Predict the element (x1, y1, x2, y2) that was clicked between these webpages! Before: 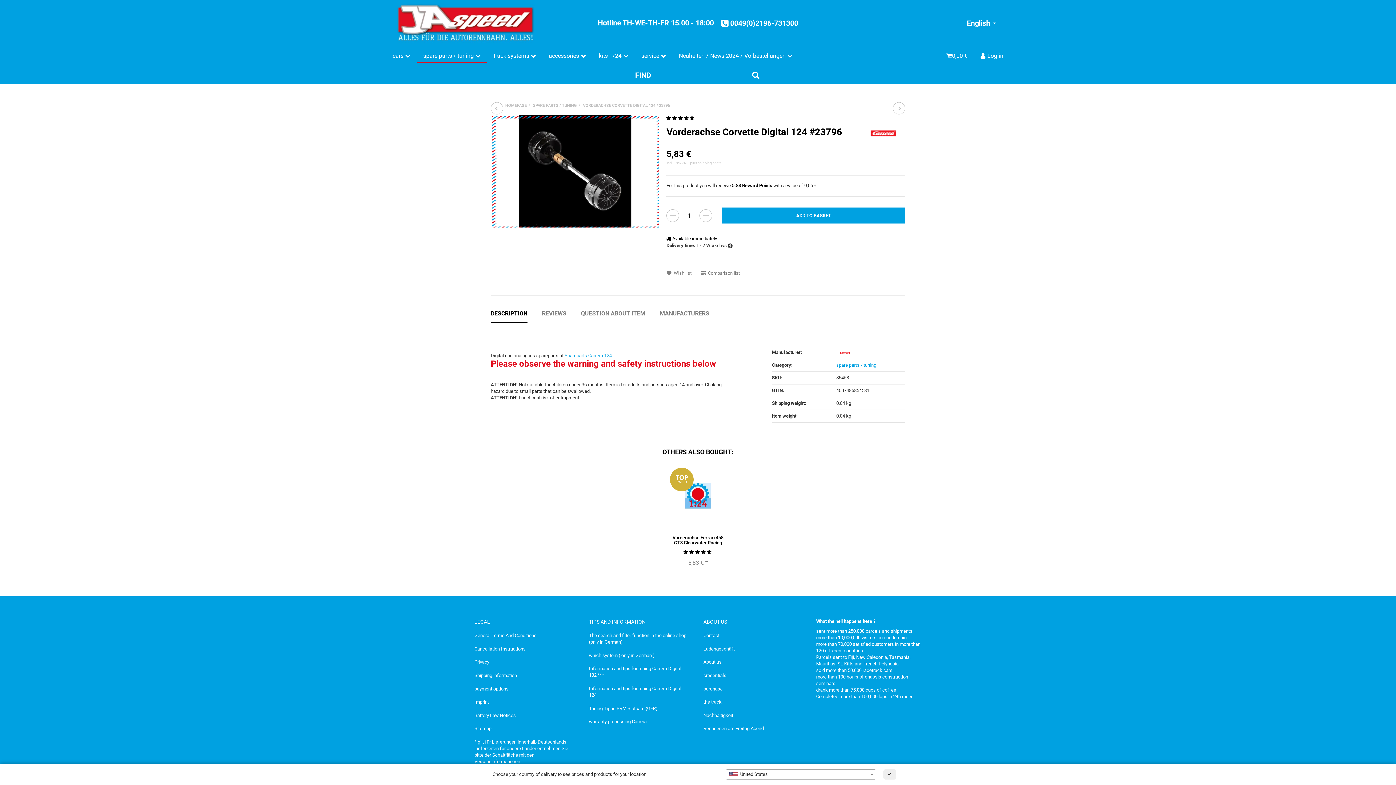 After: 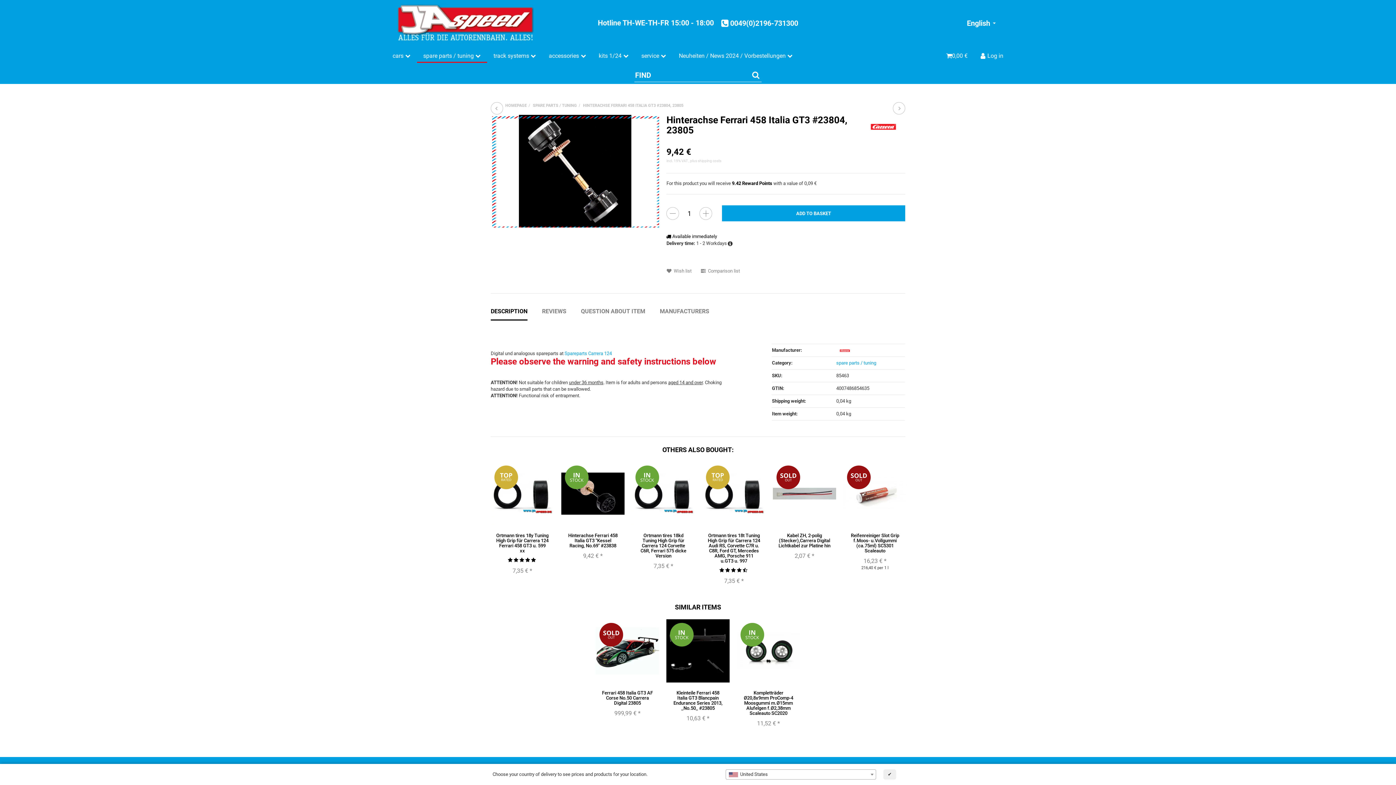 Action: bbox: (490, 102, 503, 114)